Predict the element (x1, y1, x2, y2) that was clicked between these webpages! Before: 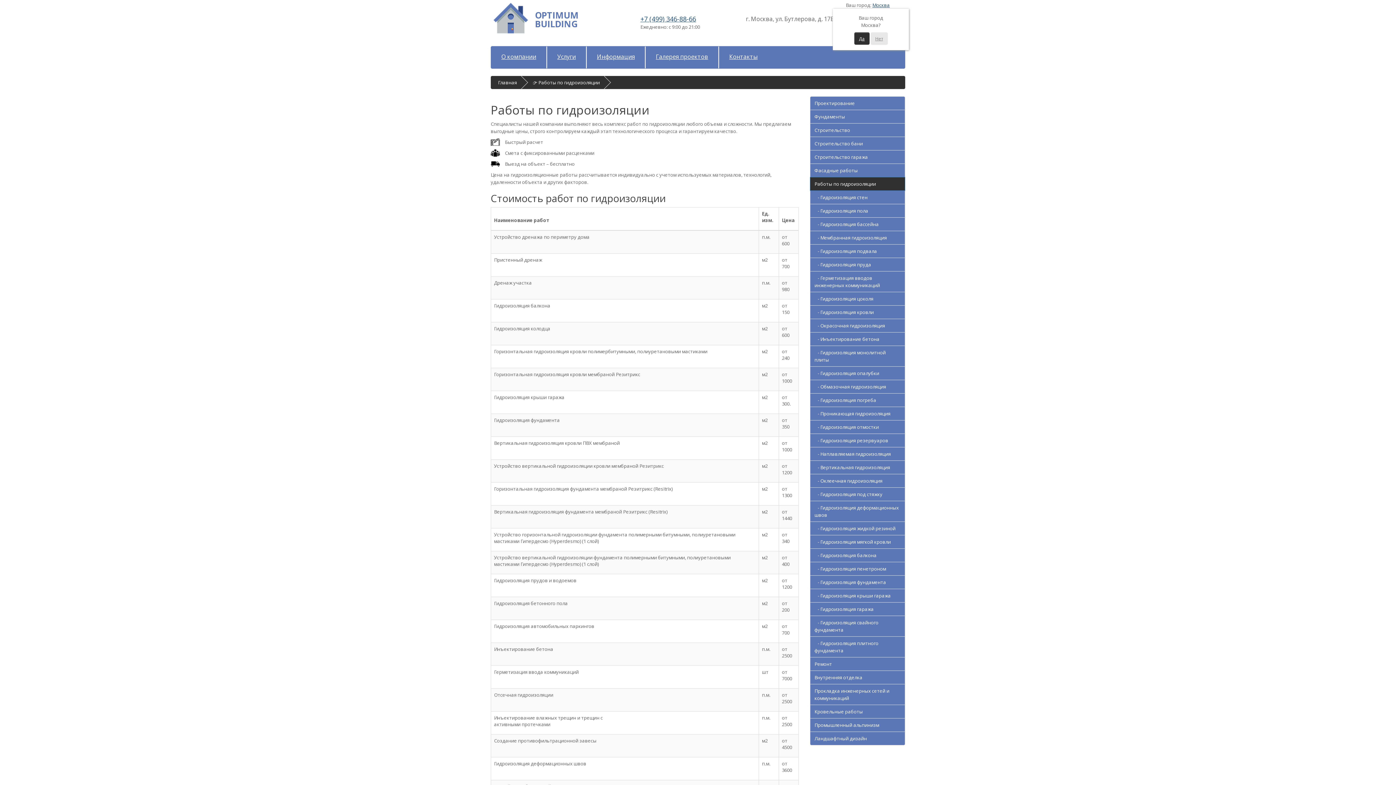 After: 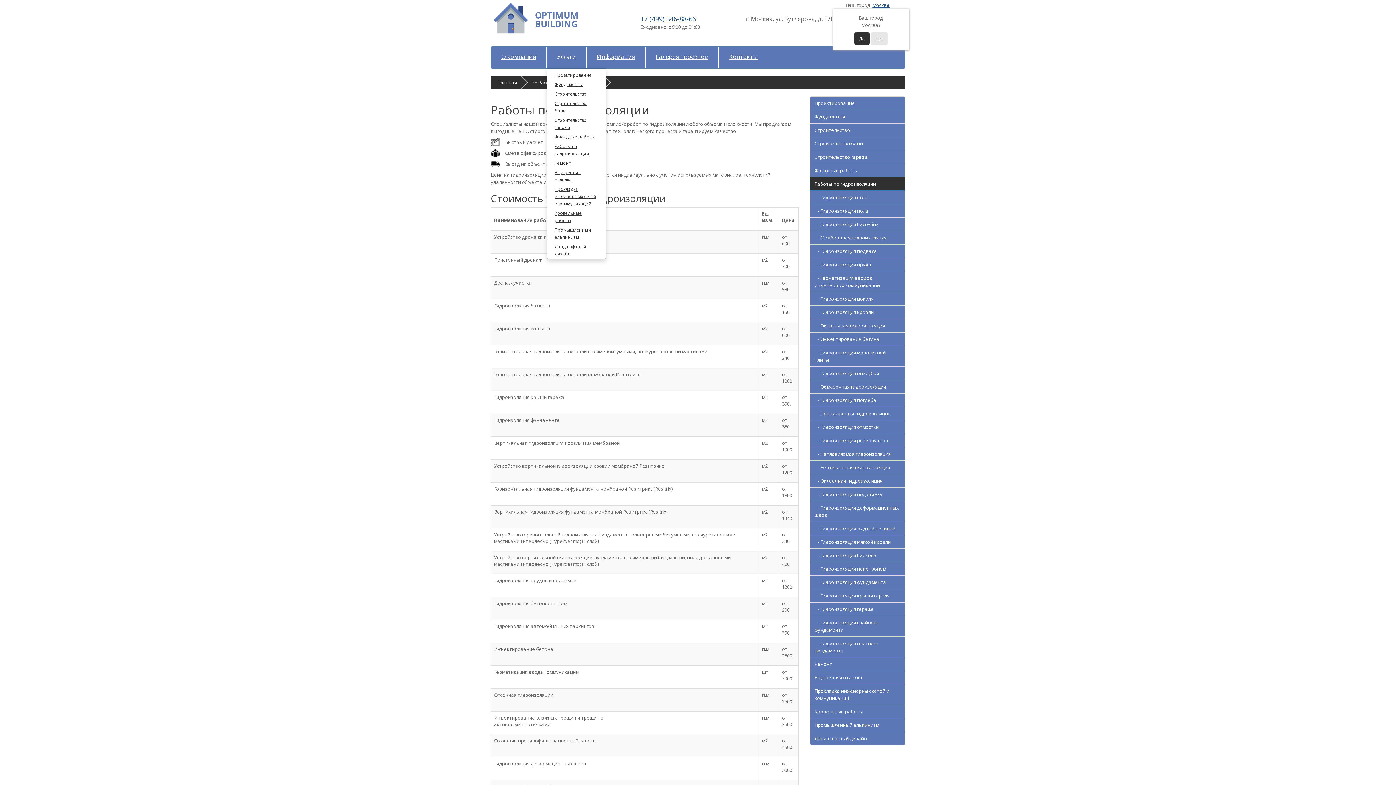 Action: bbox: (547, 46, 586, 68) label: Услуги